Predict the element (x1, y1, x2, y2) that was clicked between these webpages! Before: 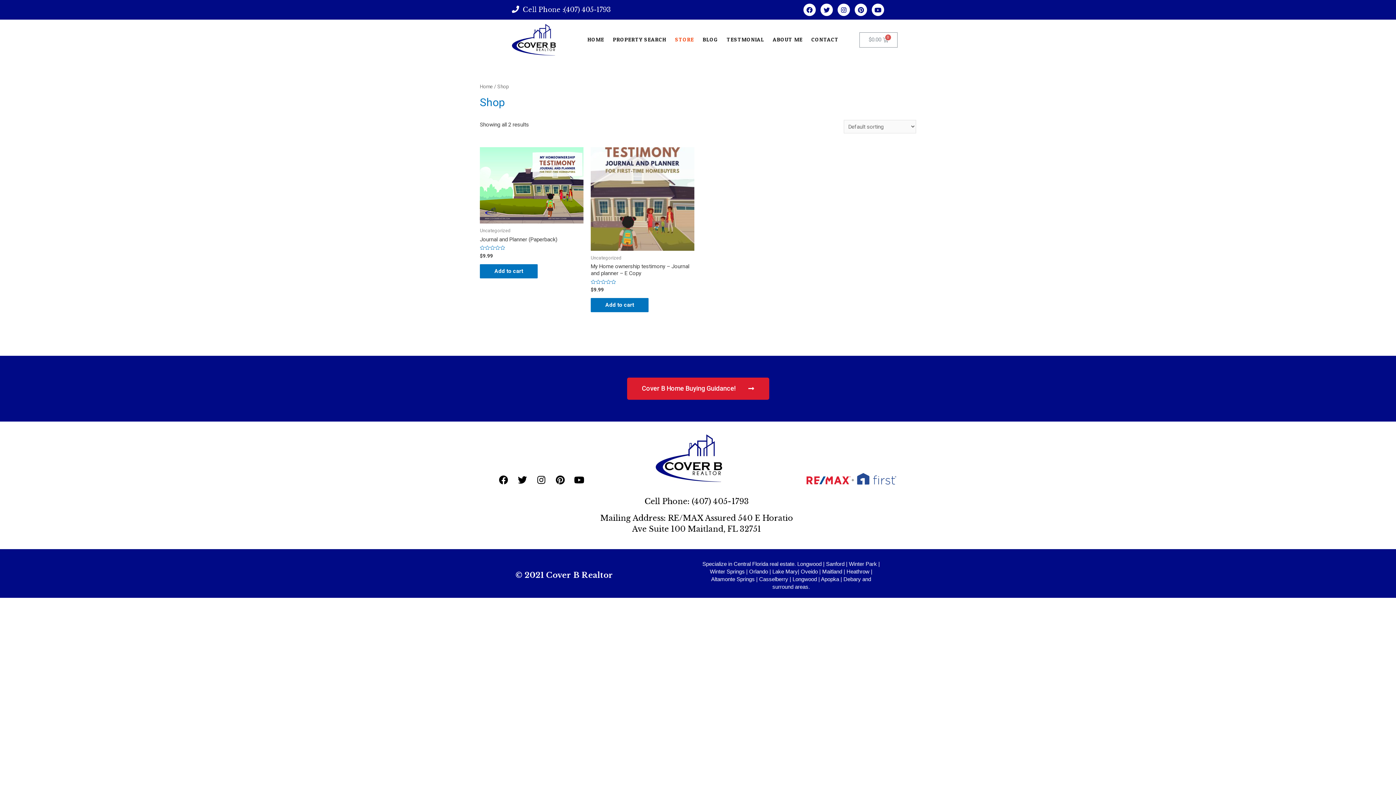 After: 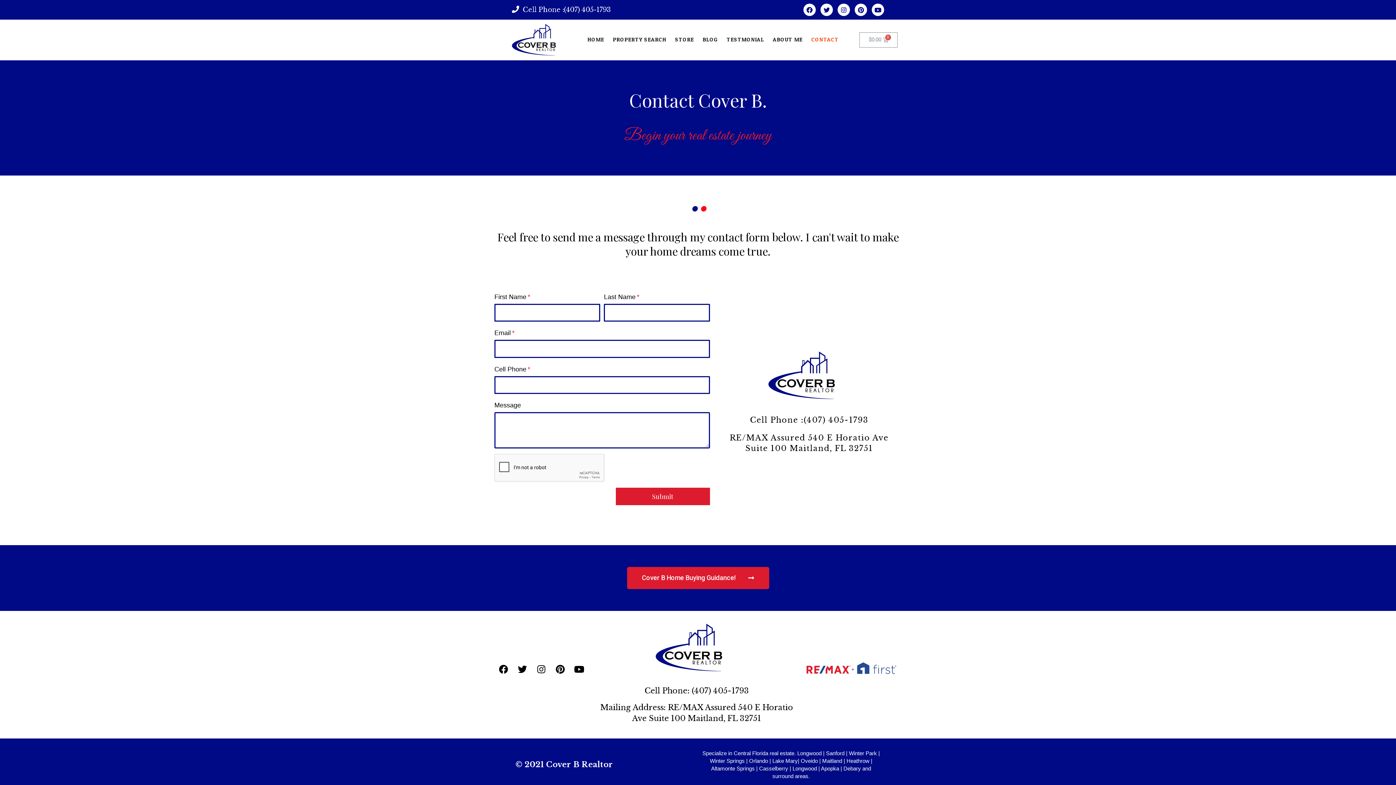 Action: label: CONTACT bbox: (807, 31, 843, 48)